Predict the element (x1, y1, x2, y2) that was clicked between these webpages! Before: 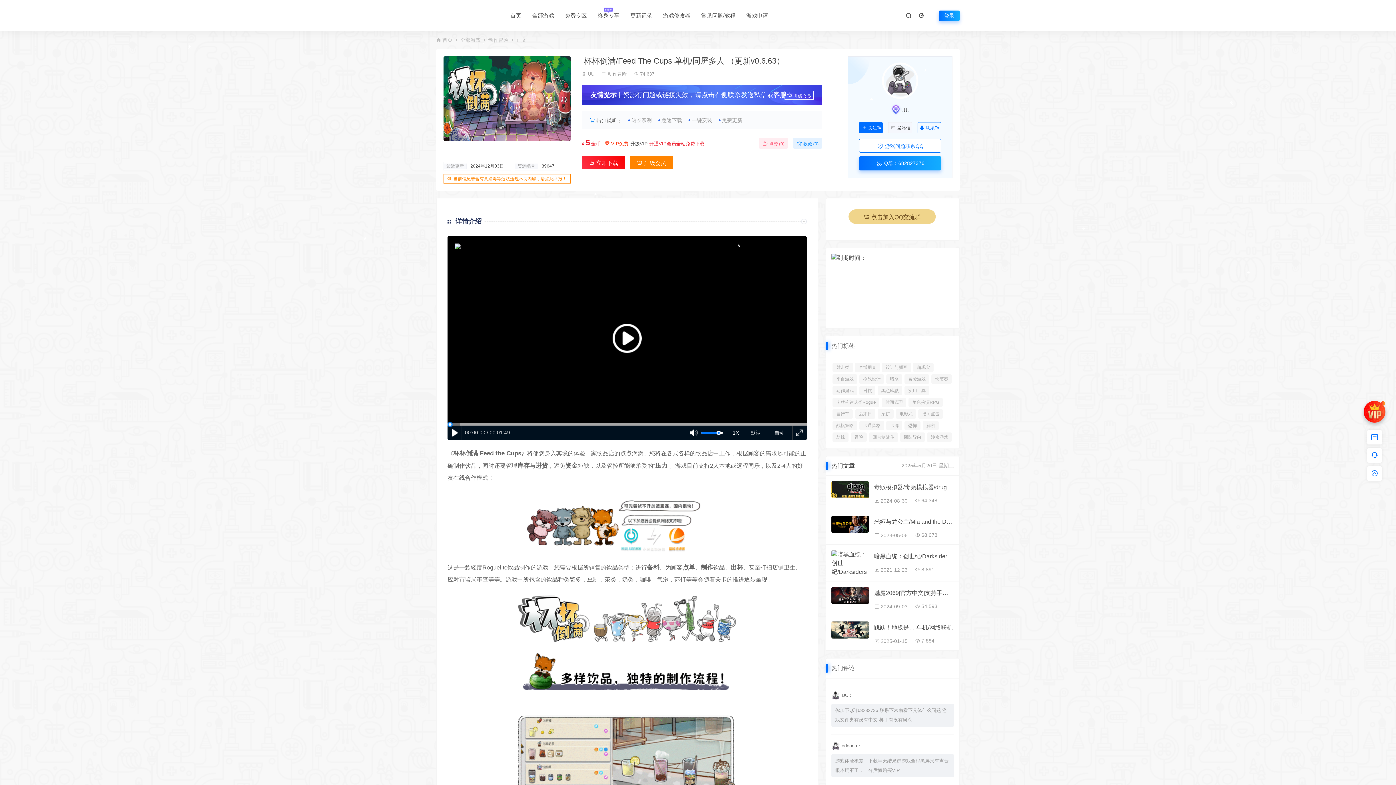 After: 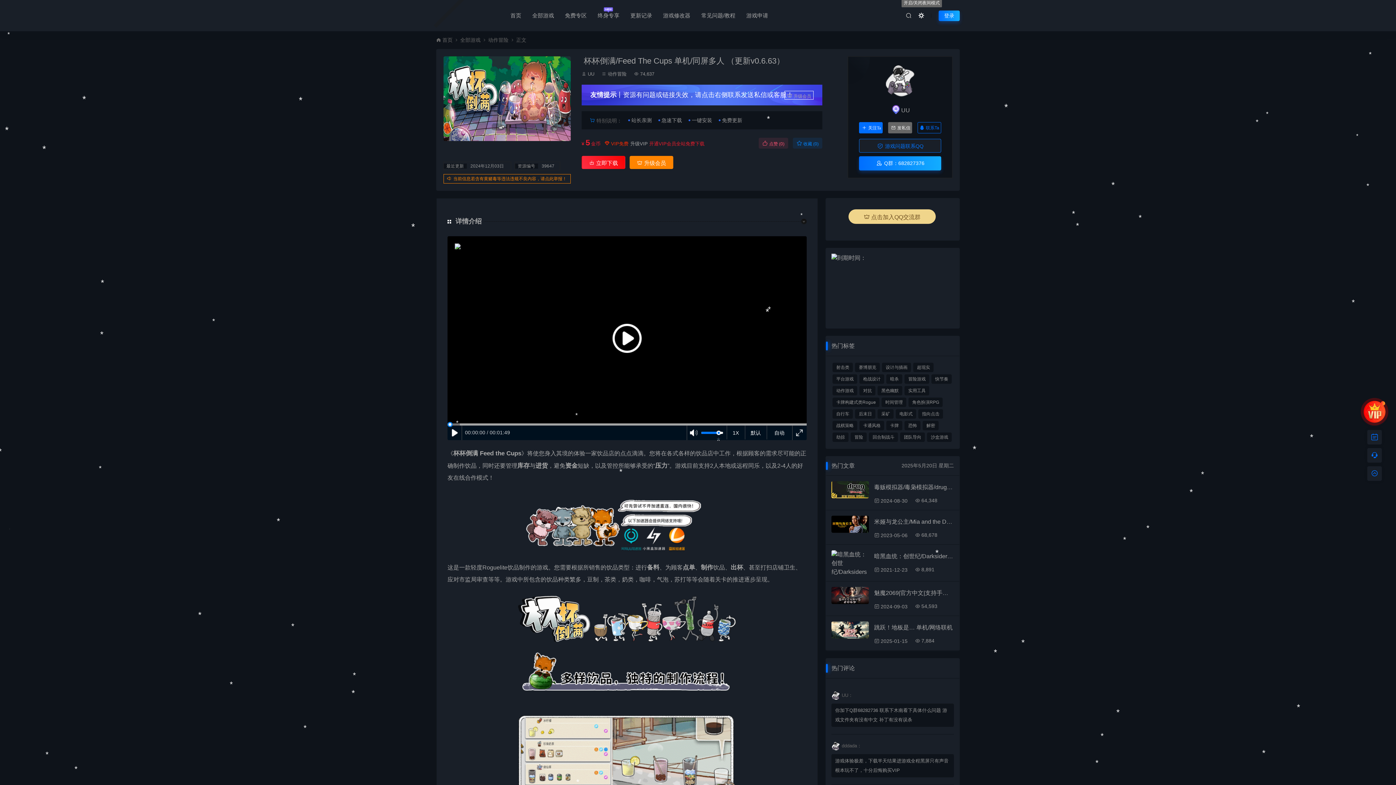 Action: bbox: (918, 10, 925, 20)